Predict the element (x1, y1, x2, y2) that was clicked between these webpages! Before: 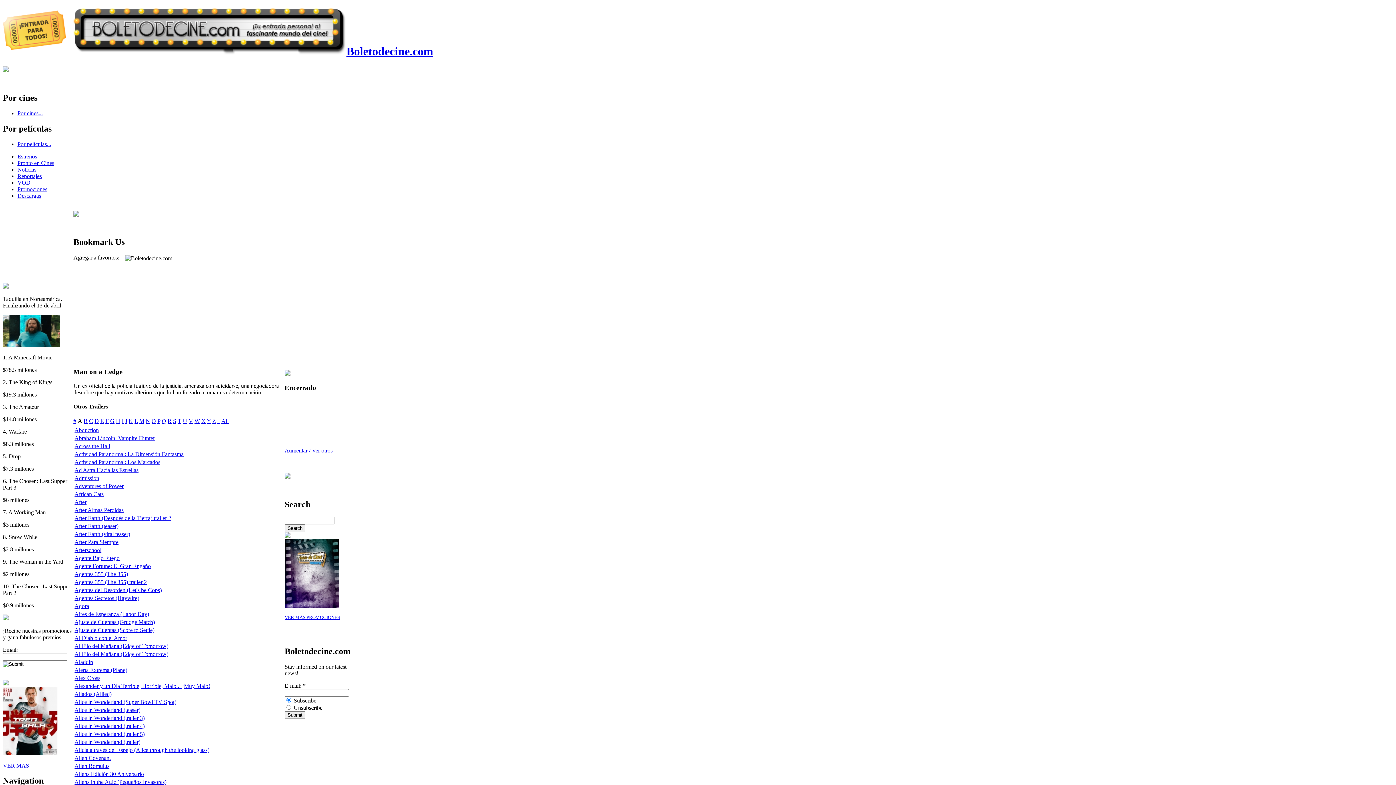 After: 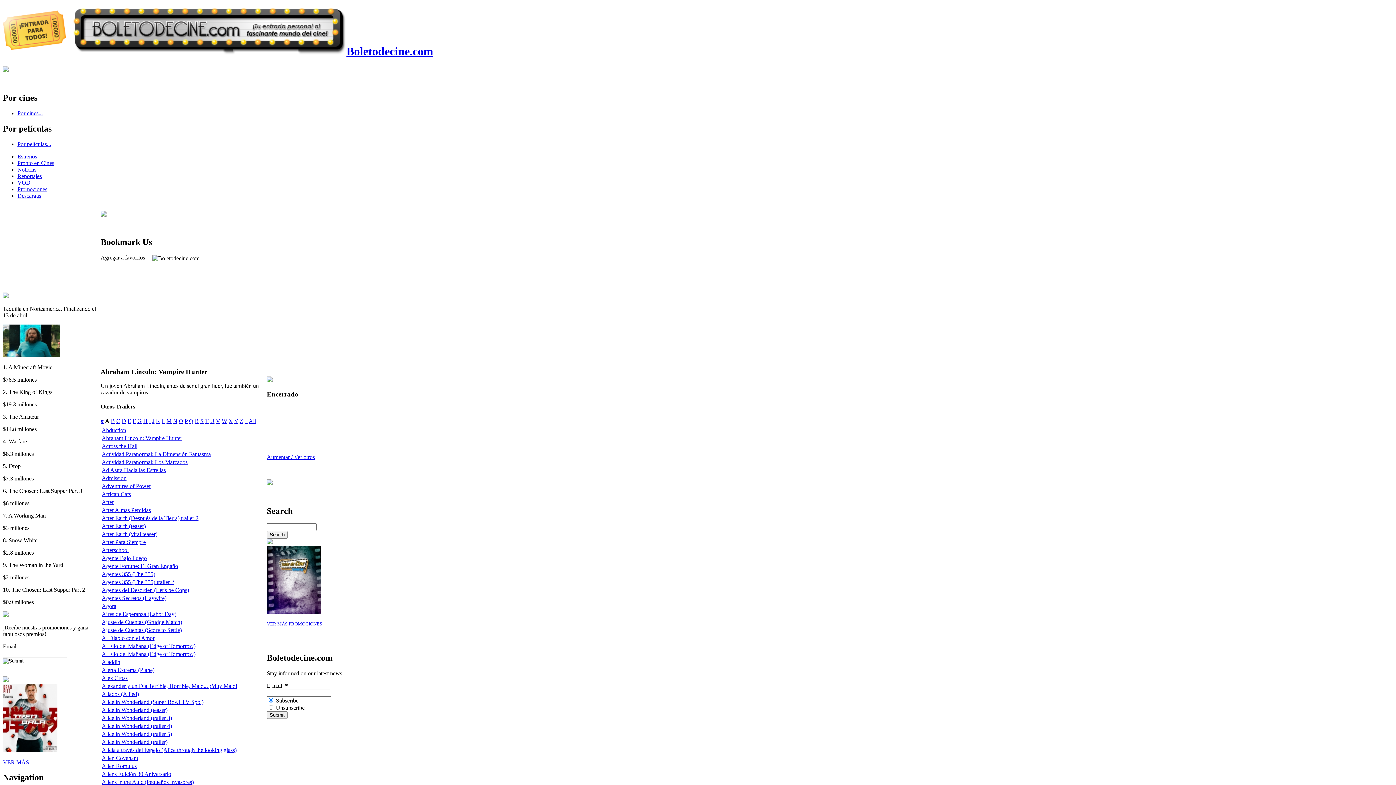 Action: bbox: (74, 435, 154, 441) label: Abraham Lincoln: Vampire Hunter